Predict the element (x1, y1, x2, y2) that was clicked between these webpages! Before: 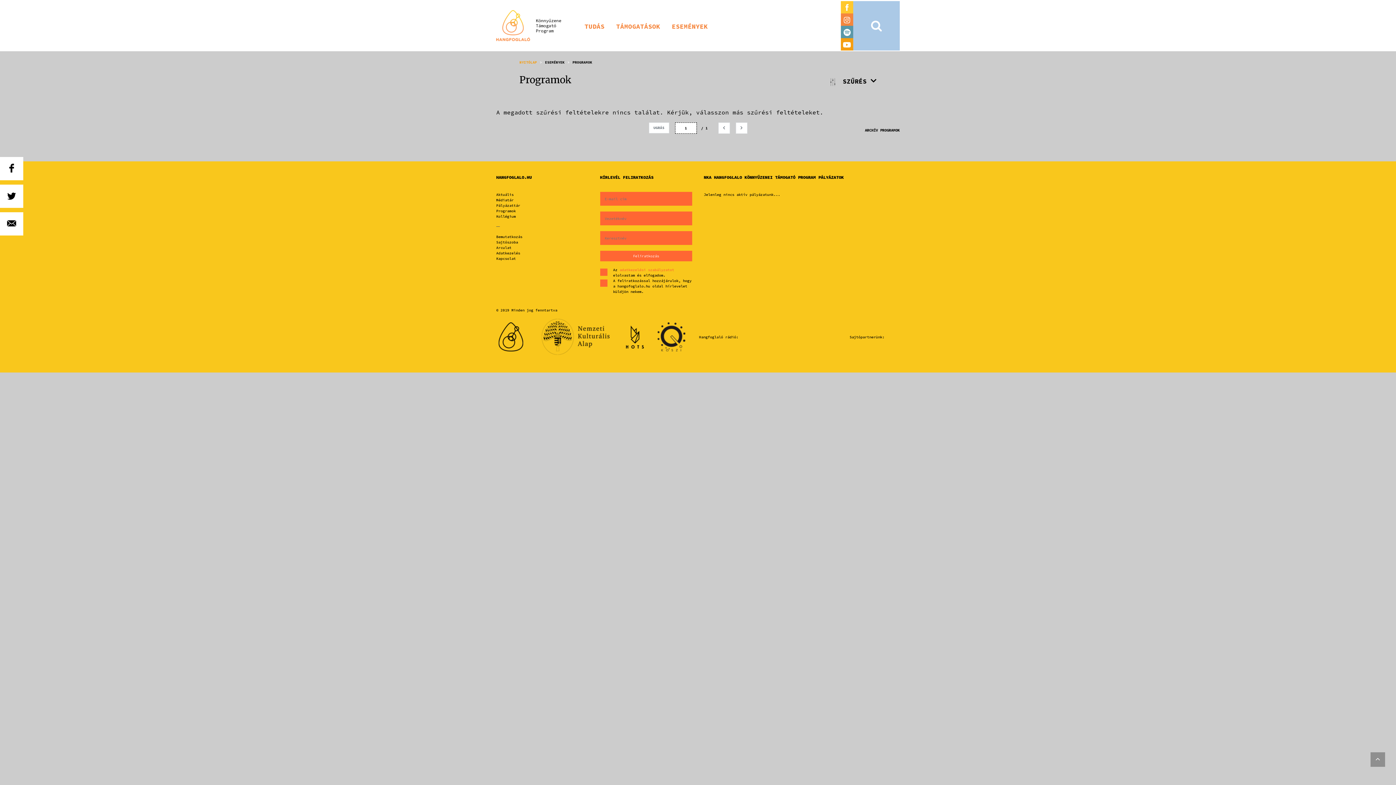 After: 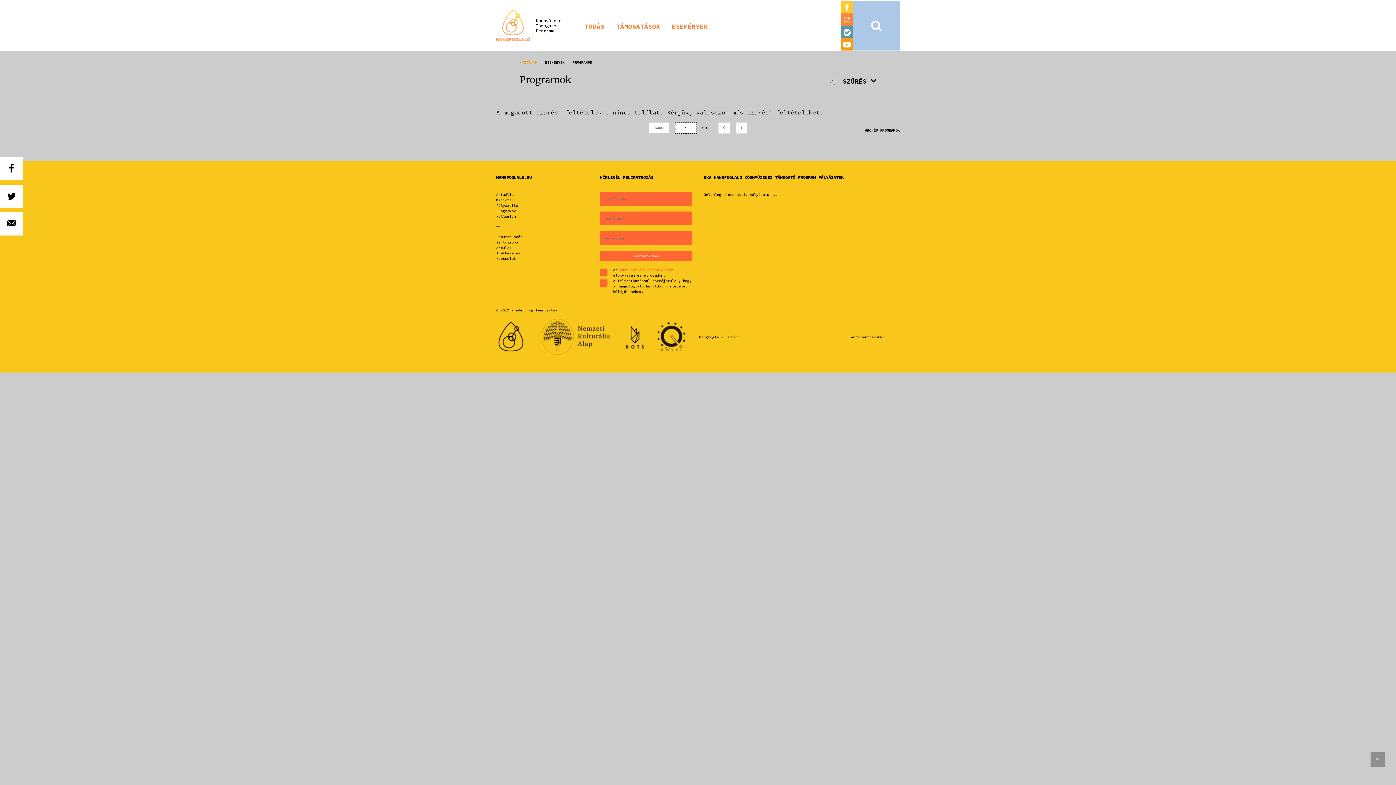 Action: bbox: (841, 13, 853, 25)